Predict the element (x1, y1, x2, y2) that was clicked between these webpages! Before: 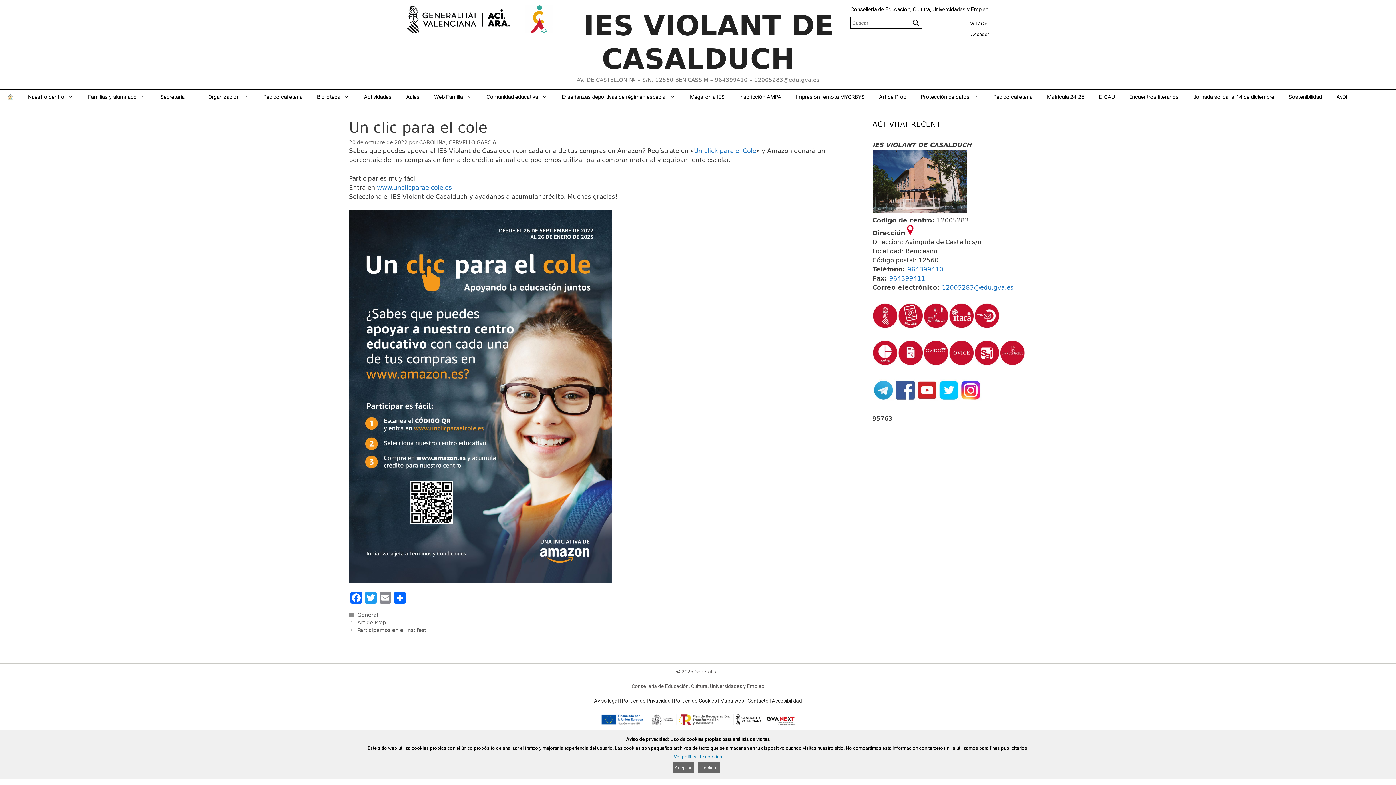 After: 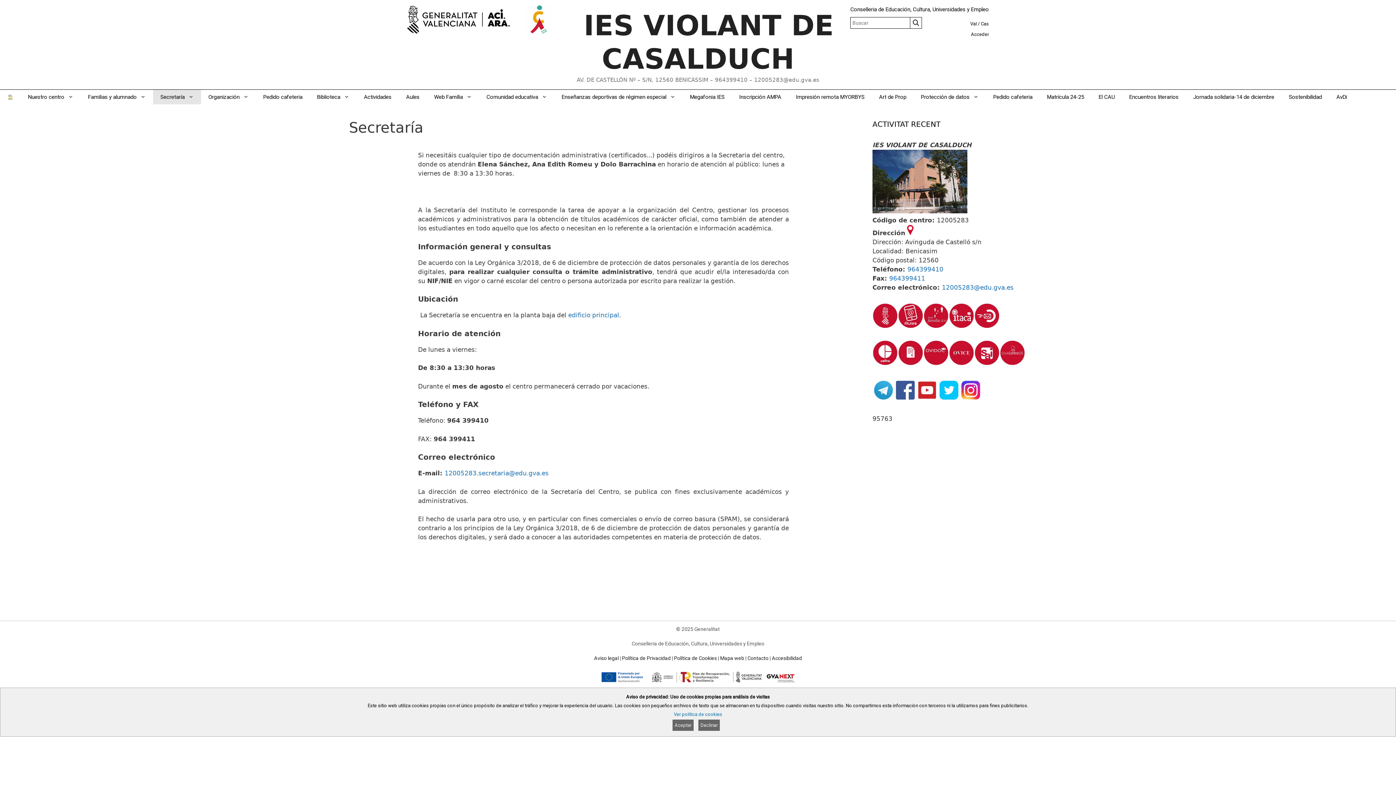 Action: bbox: (153, 89, 201, 104) label: Secretaría